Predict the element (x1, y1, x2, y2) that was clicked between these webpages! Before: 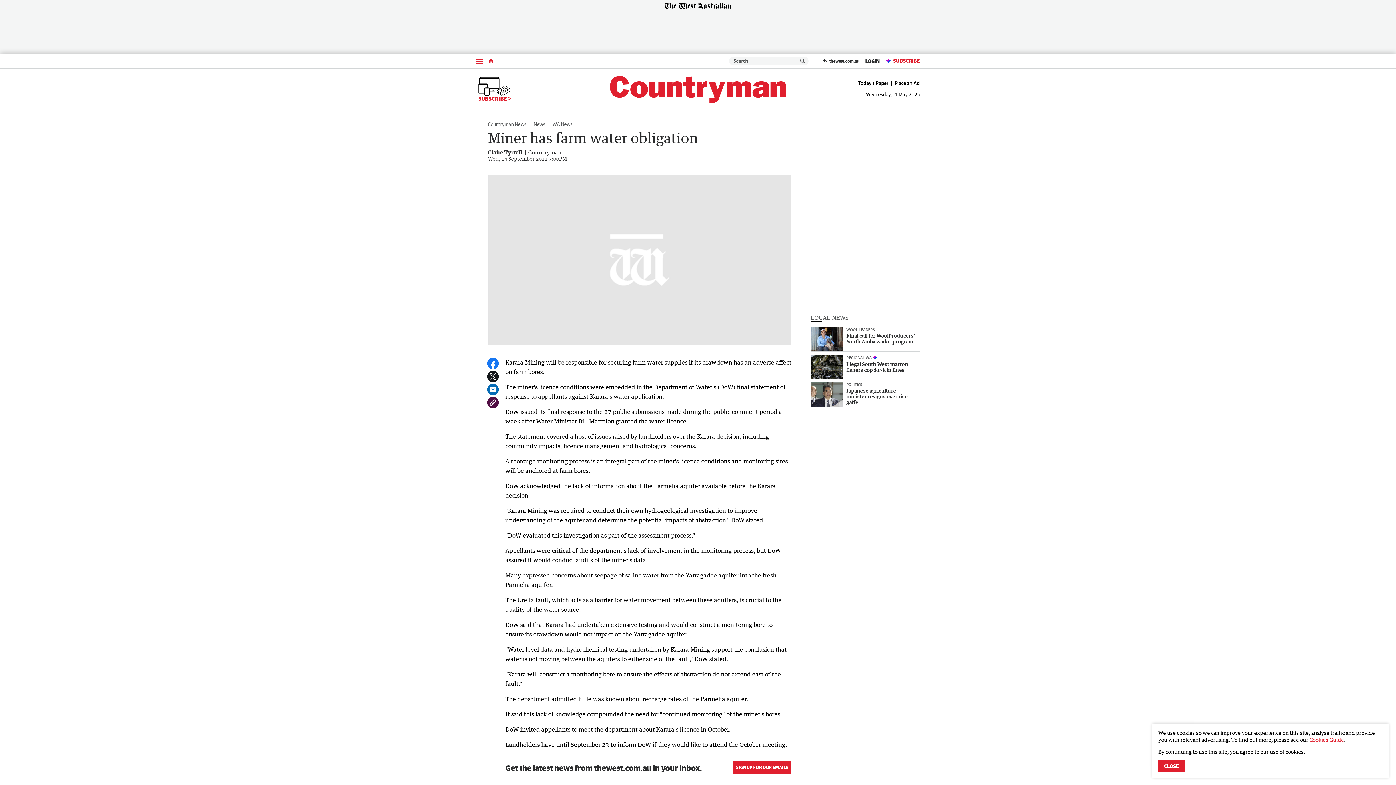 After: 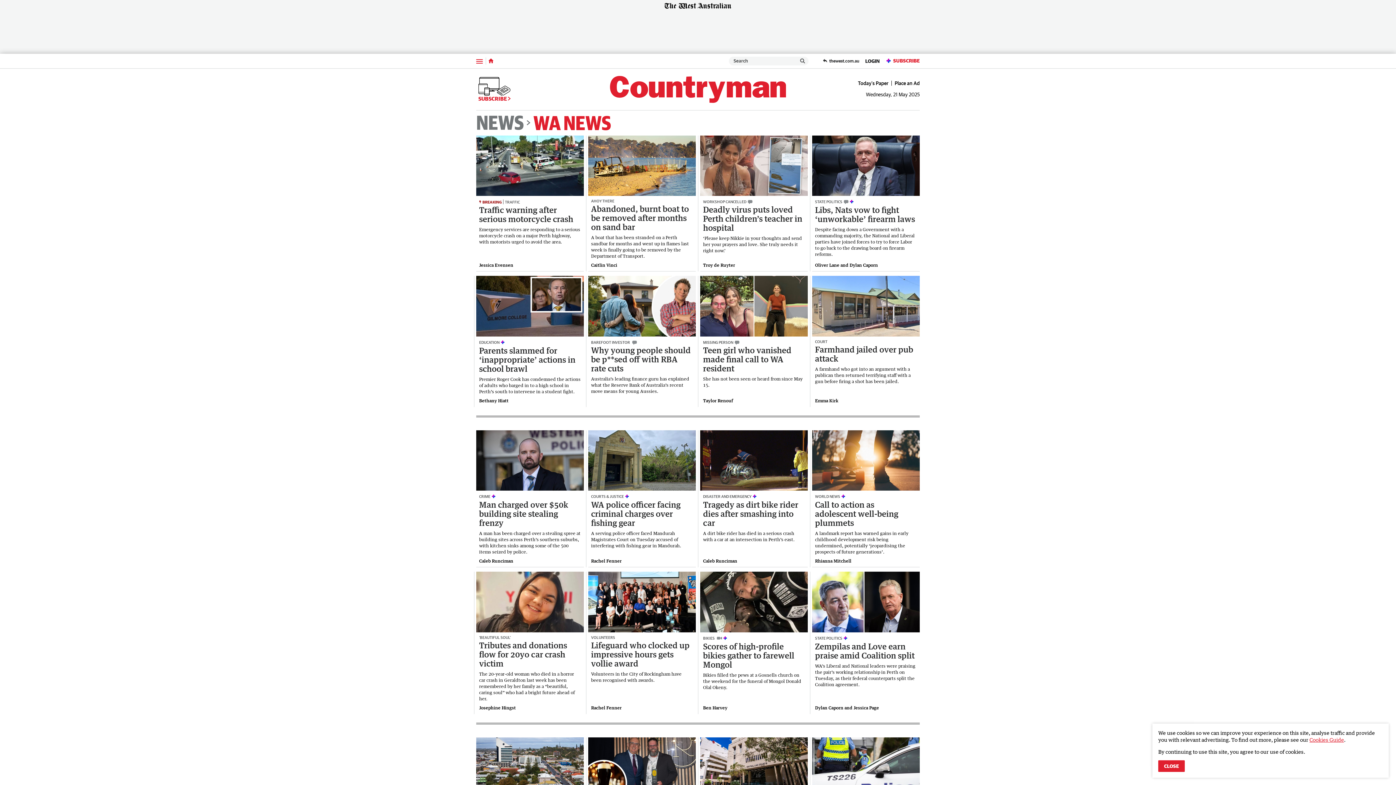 Action: bbox: (549, 121, 576, 127) label: WA News